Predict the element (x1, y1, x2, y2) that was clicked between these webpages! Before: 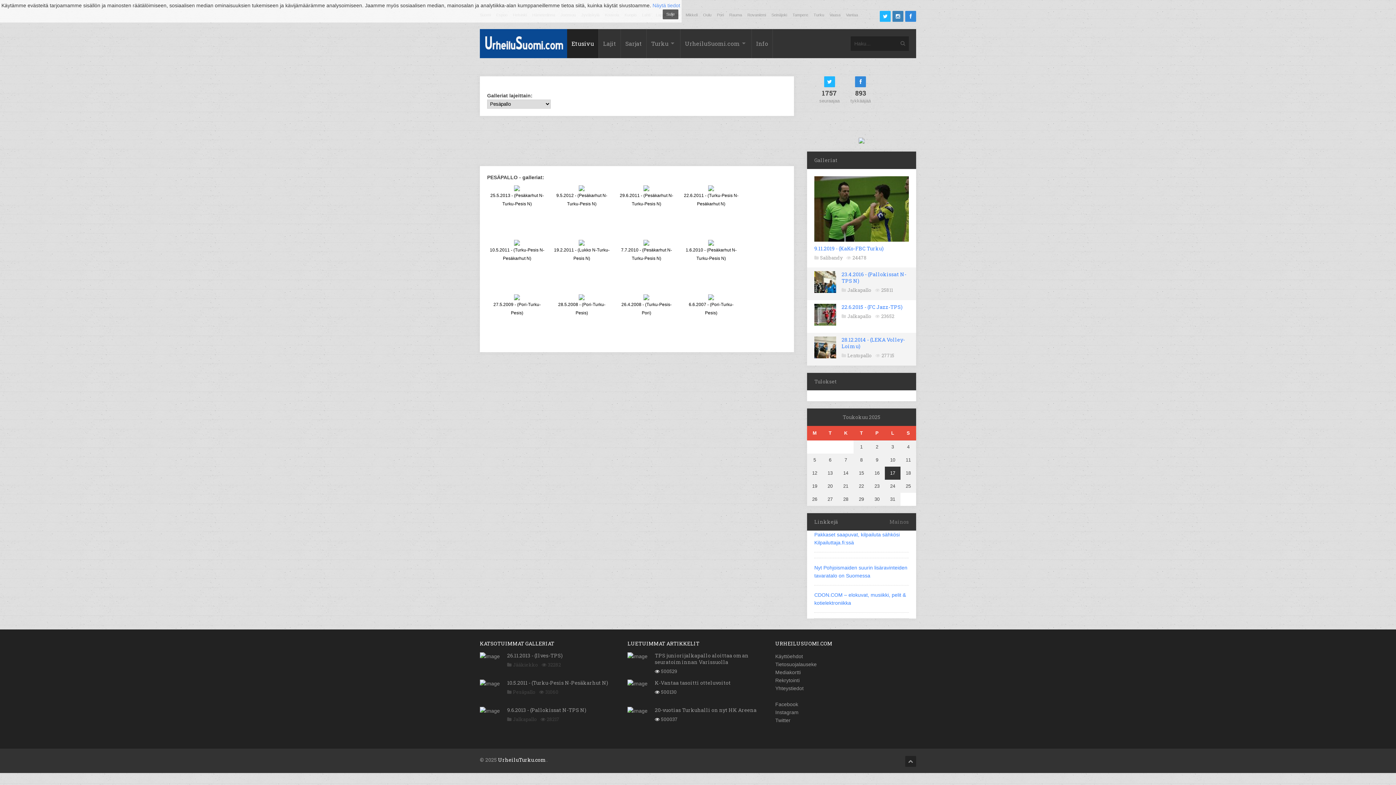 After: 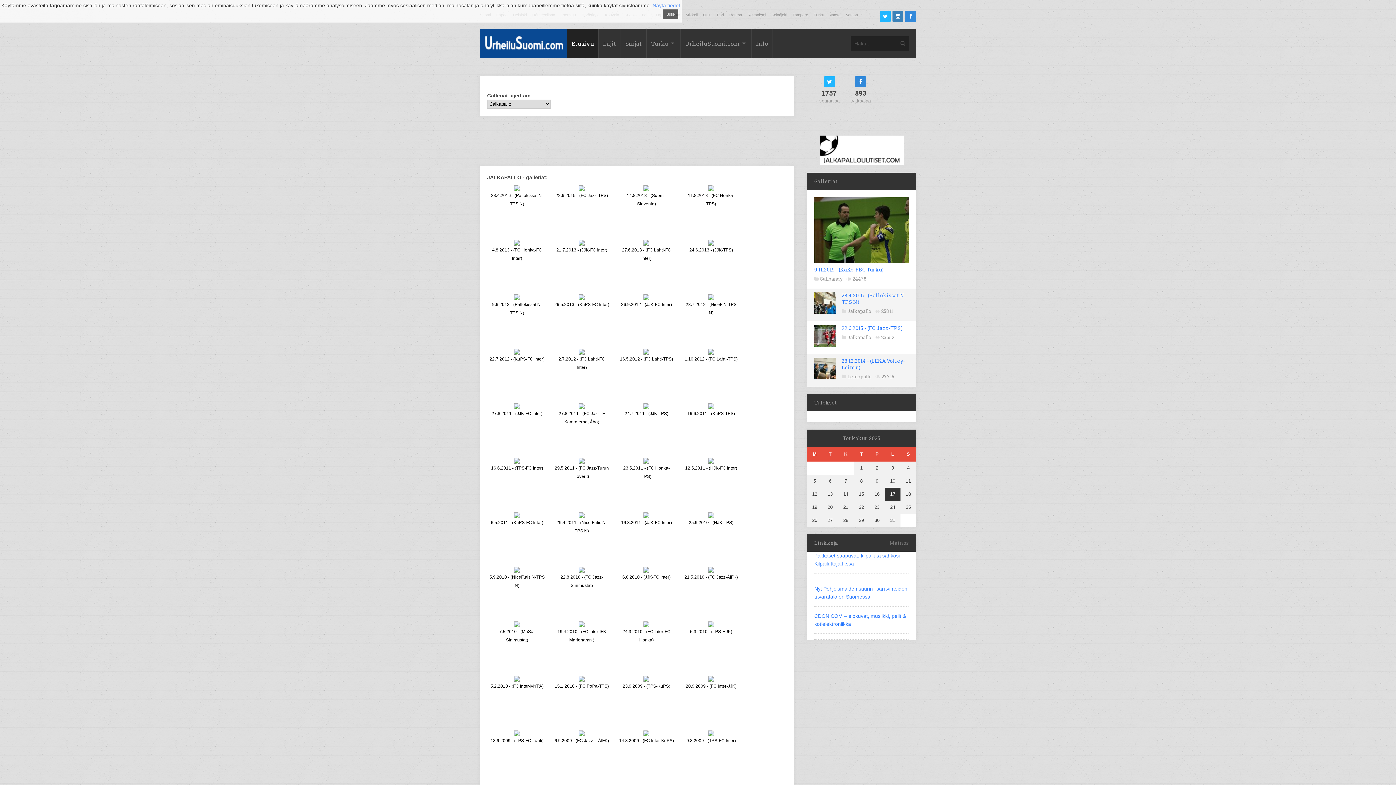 Action: label: Jalkapallo bbox: (847, 313, 871, 319)